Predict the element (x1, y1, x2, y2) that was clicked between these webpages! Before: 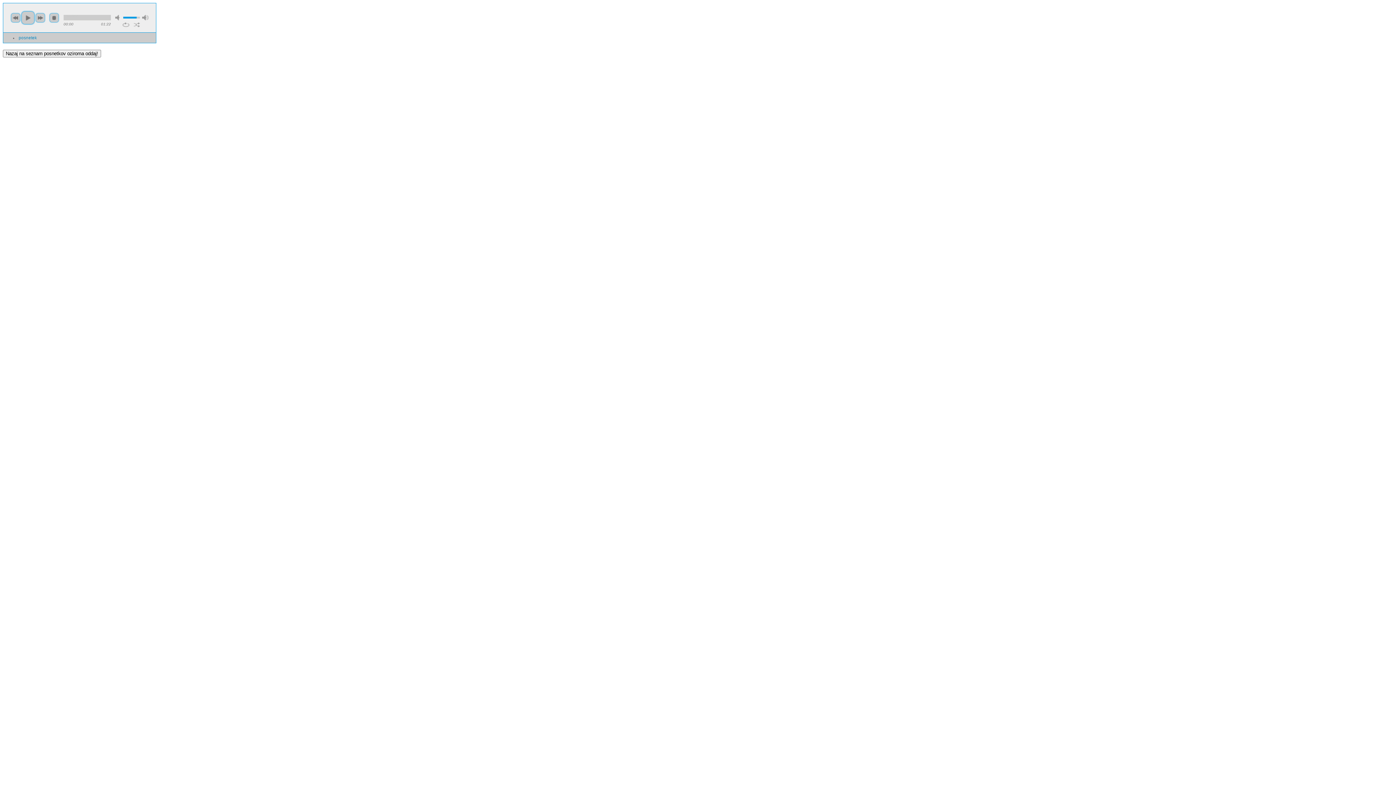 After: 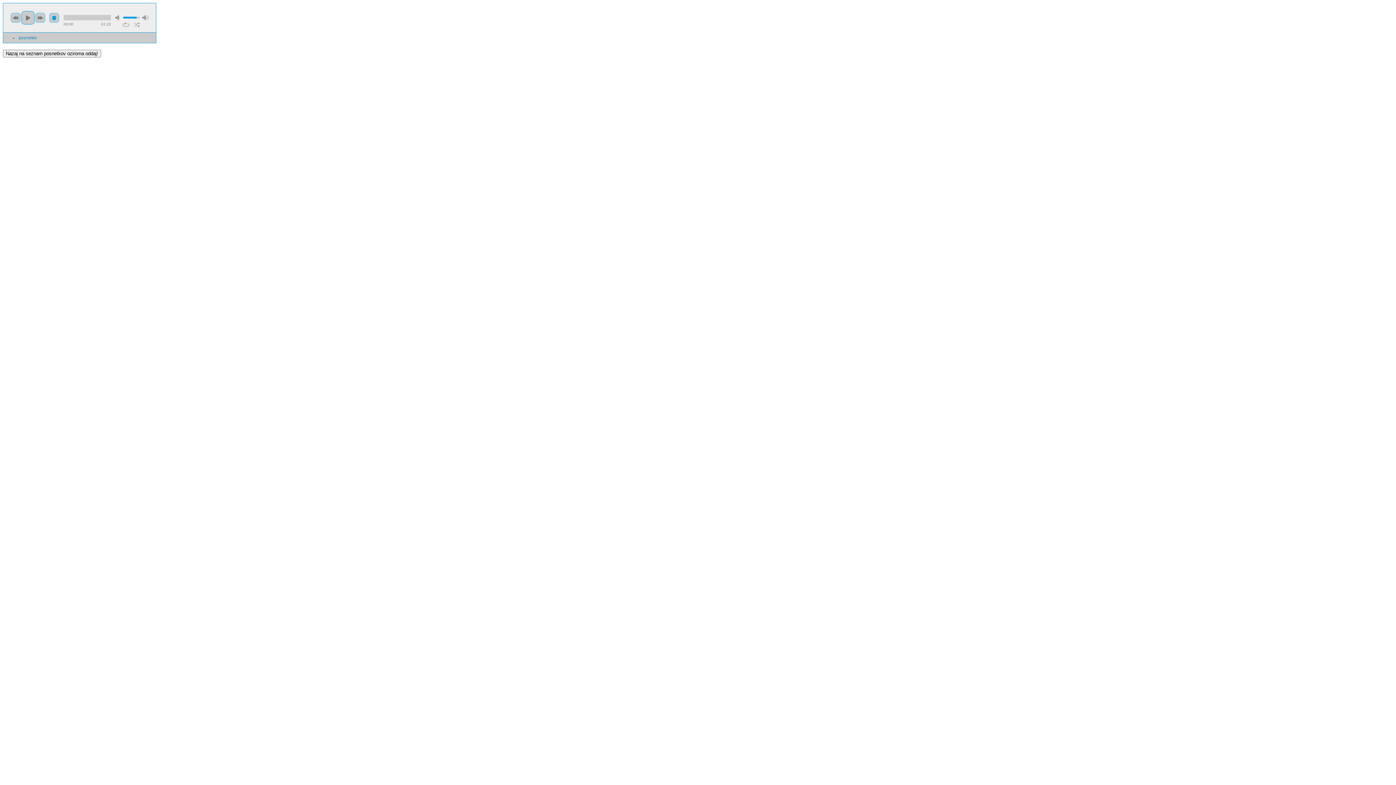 Action: label: stop bbox: (49, 12, 59, 22)